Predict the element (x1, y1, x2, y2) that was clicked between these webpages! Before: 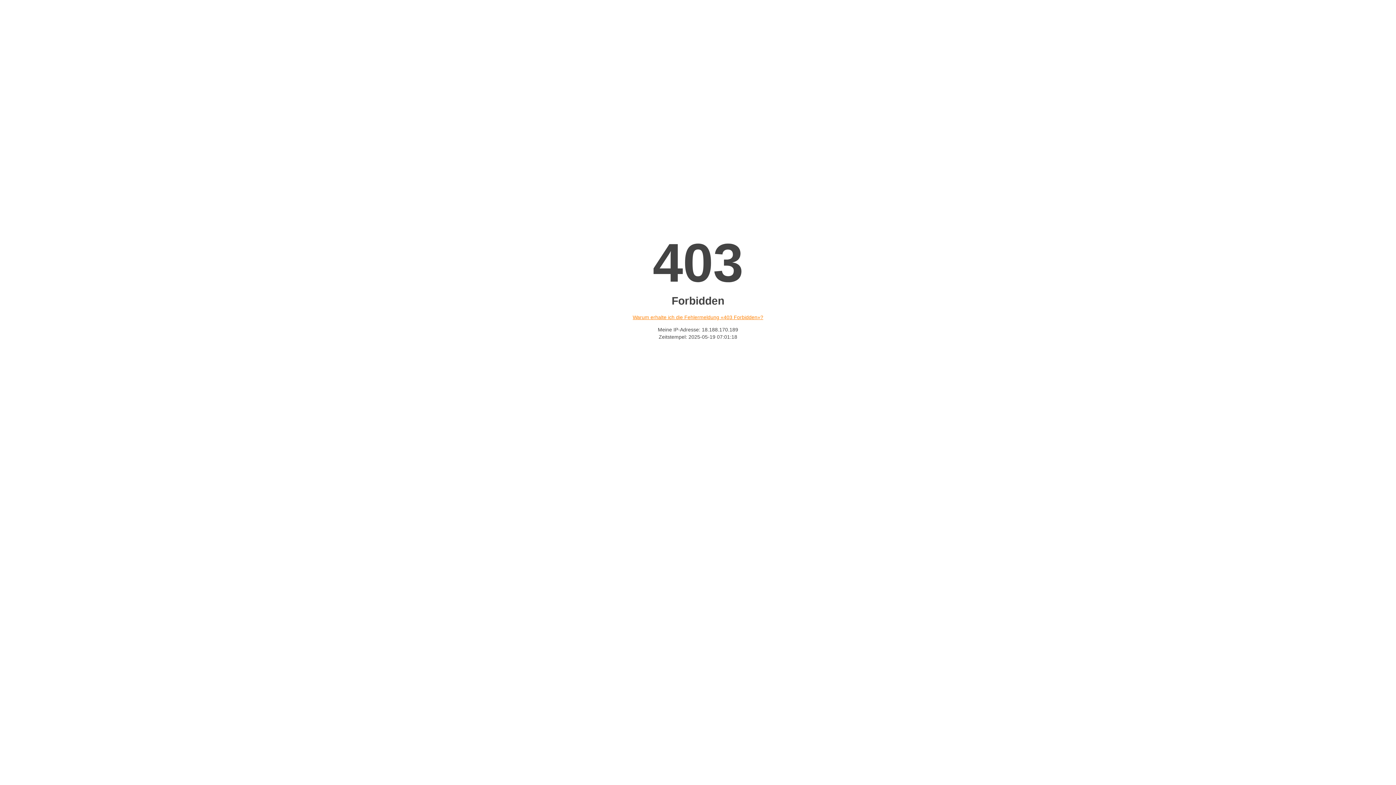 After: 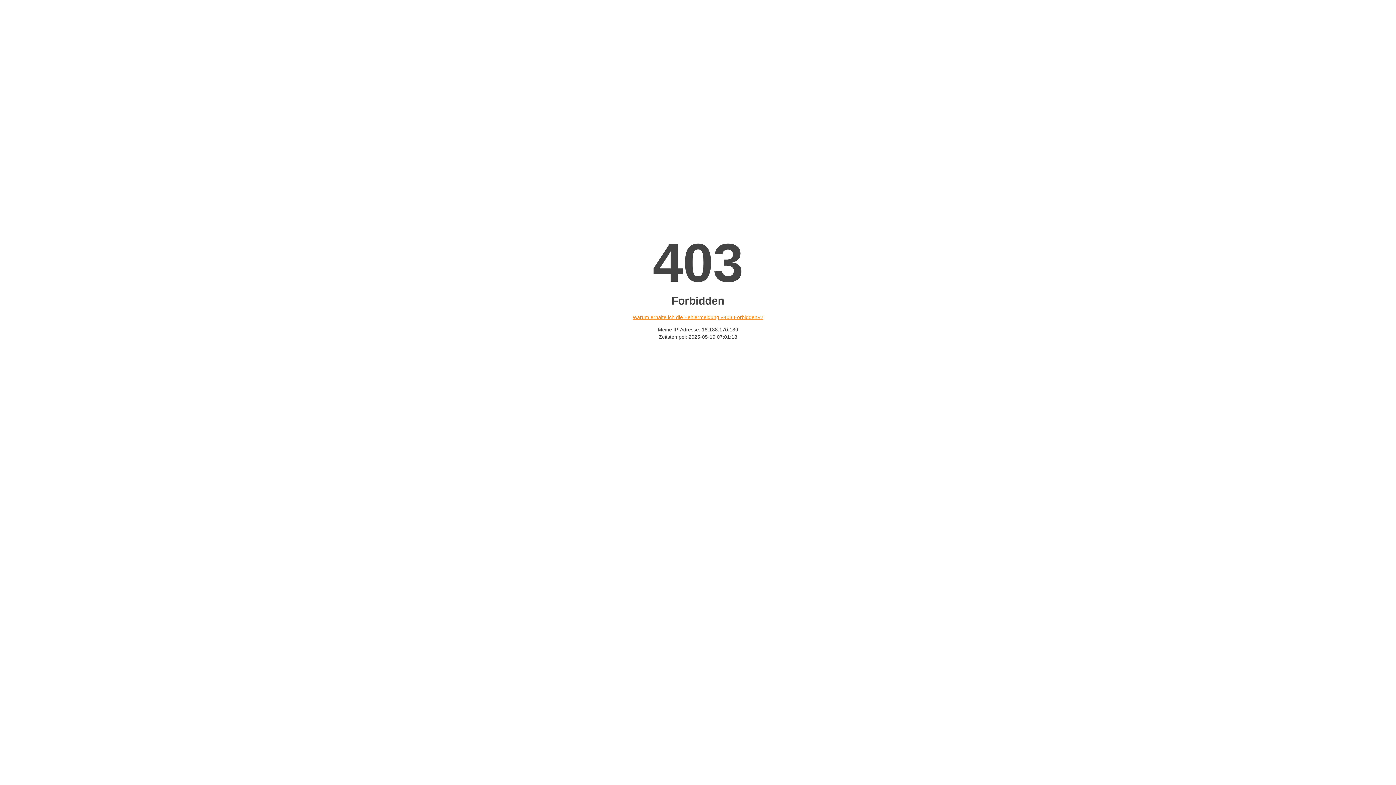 Action: bbox: (632, 314, 763, 320) label: Warum erhalte ich die Fehlermeldung «403 Forbidden»?